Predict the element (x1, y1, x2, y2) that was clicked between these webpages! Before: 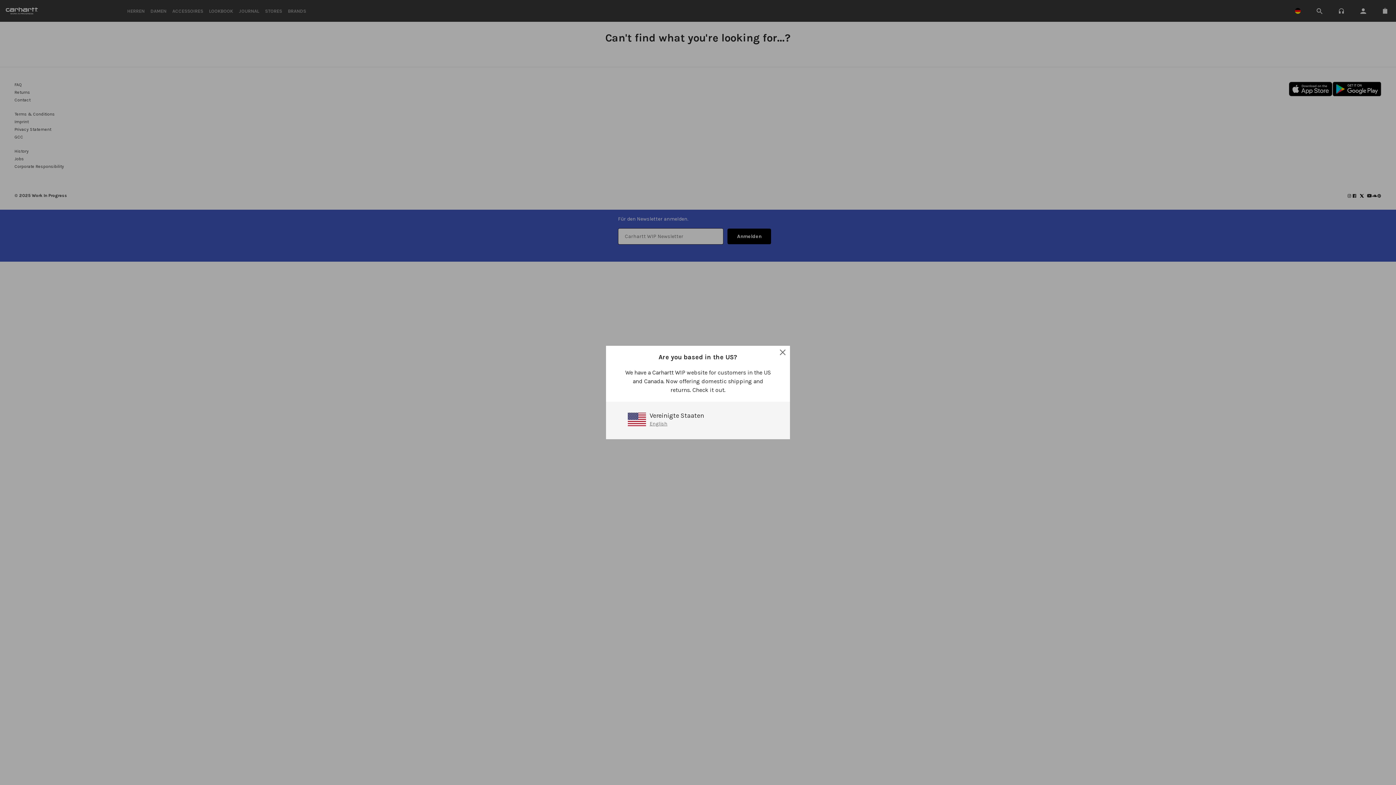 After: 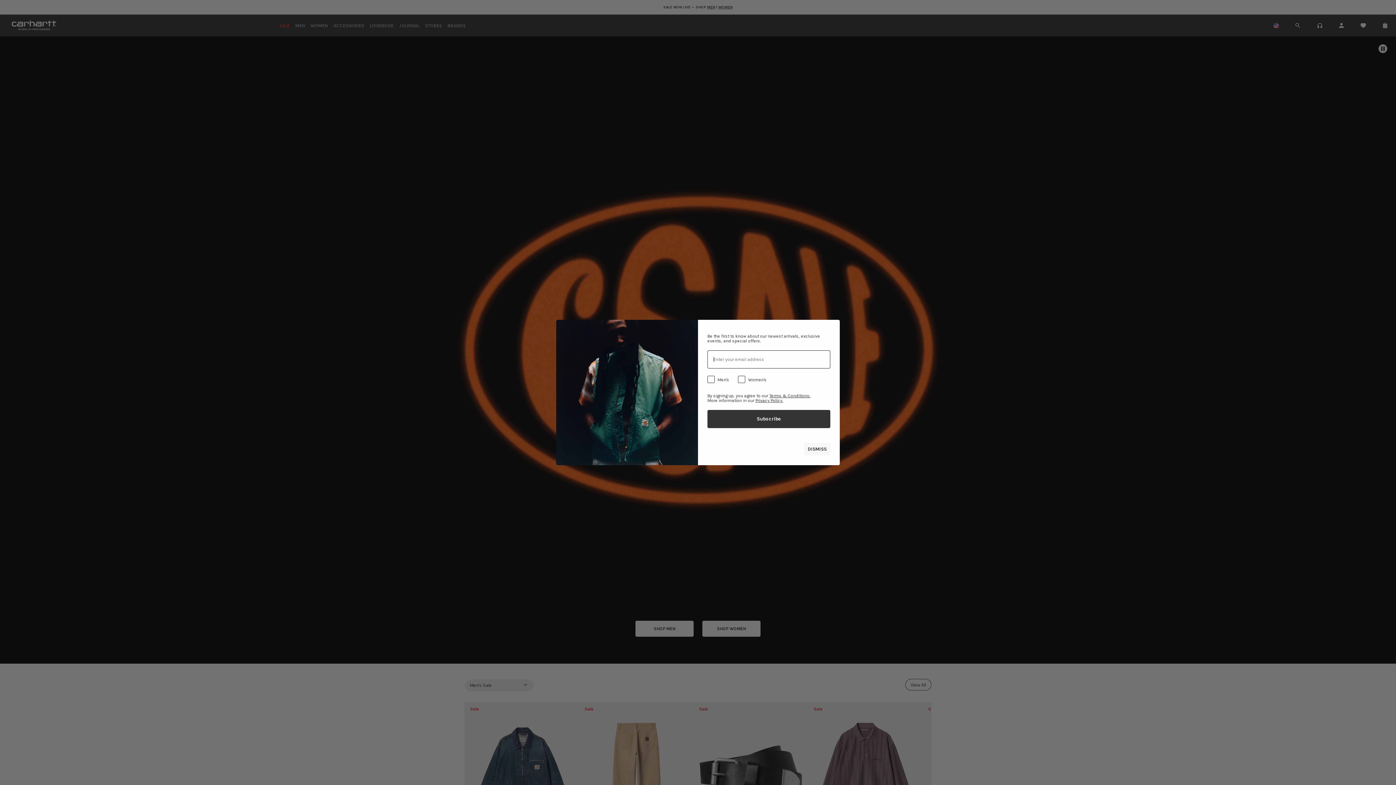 Action: label: English bbox: (649, 420, 667, 427)